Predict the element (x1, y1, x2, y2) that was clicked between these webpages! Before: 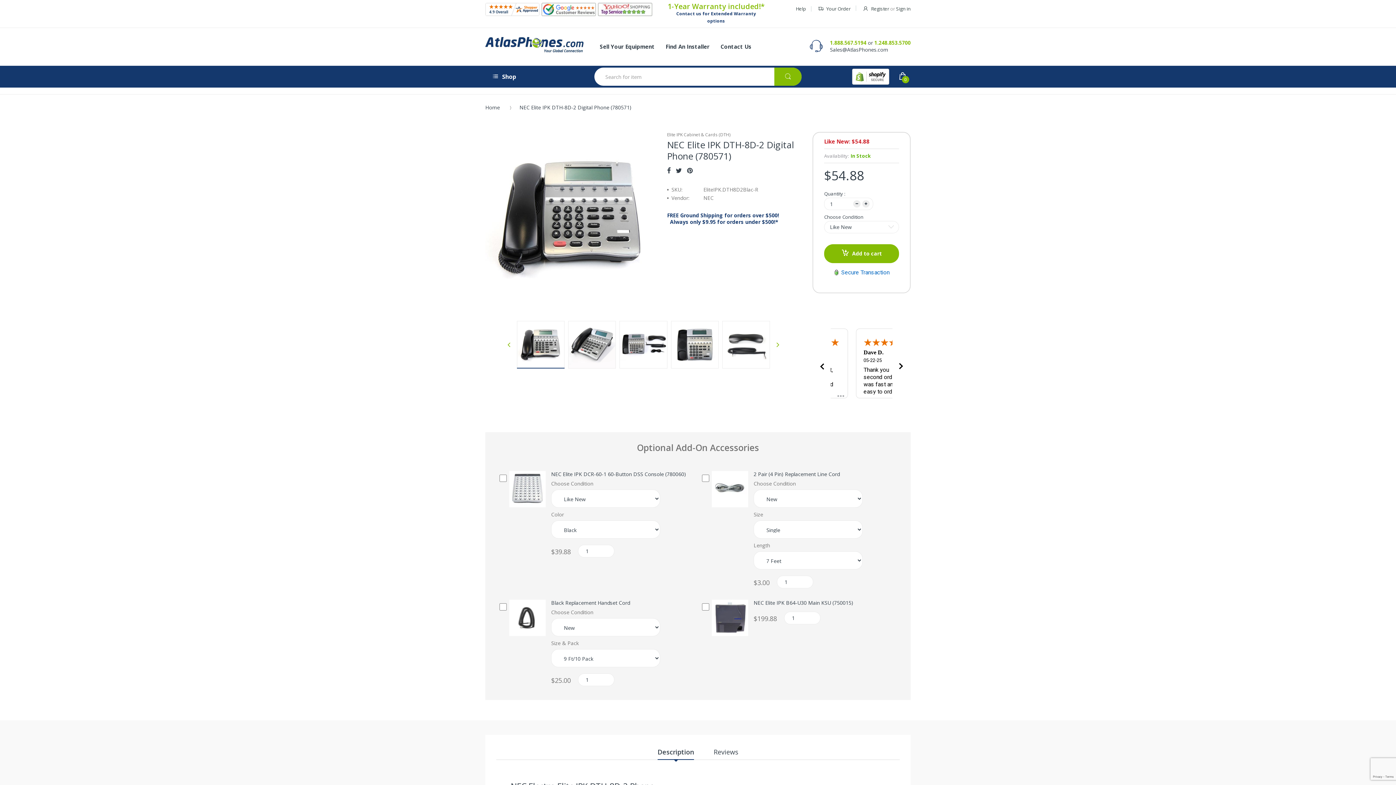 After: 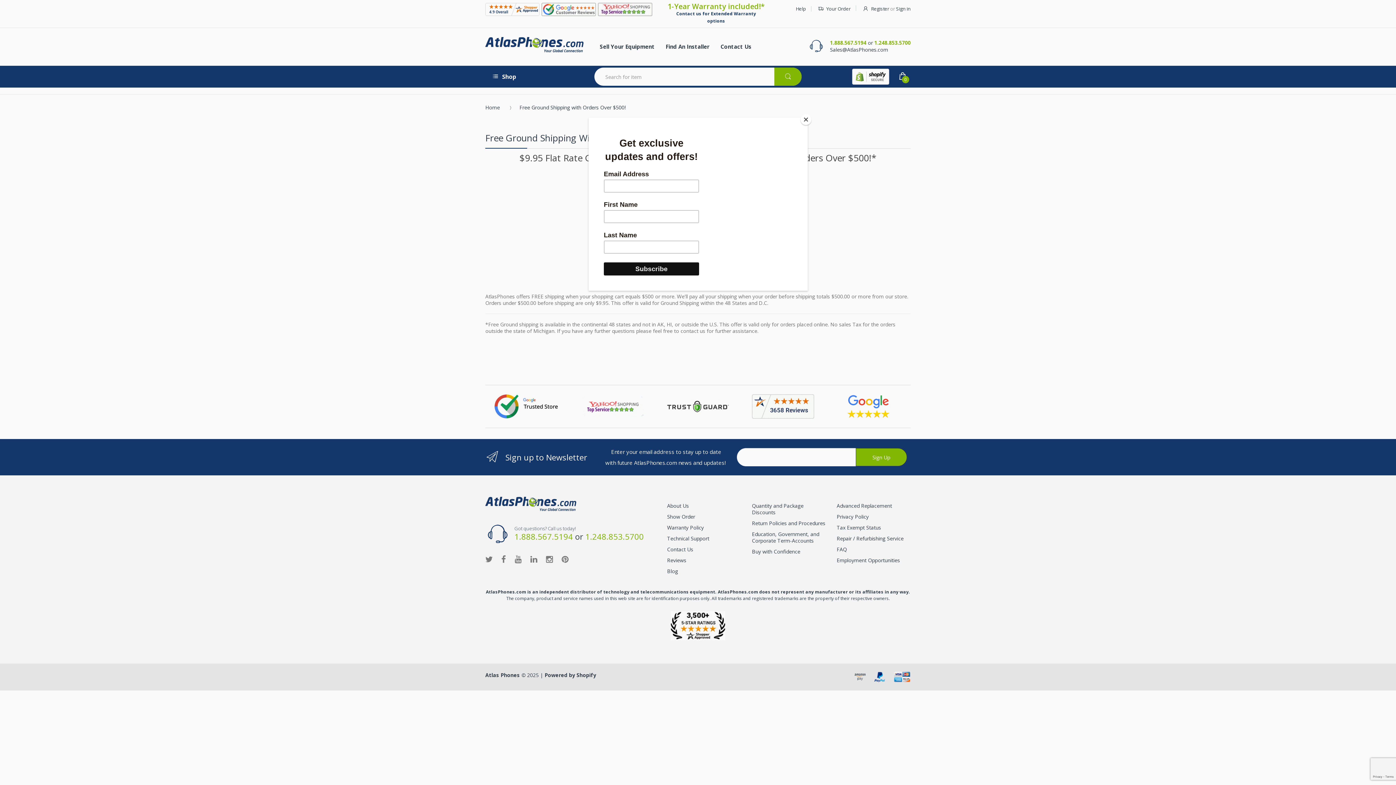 Action: label: FREE Ground Shipping for orders over $500!
  Always only $9.95 for orders under $500!* bbox: (667, 212, 801, 225)